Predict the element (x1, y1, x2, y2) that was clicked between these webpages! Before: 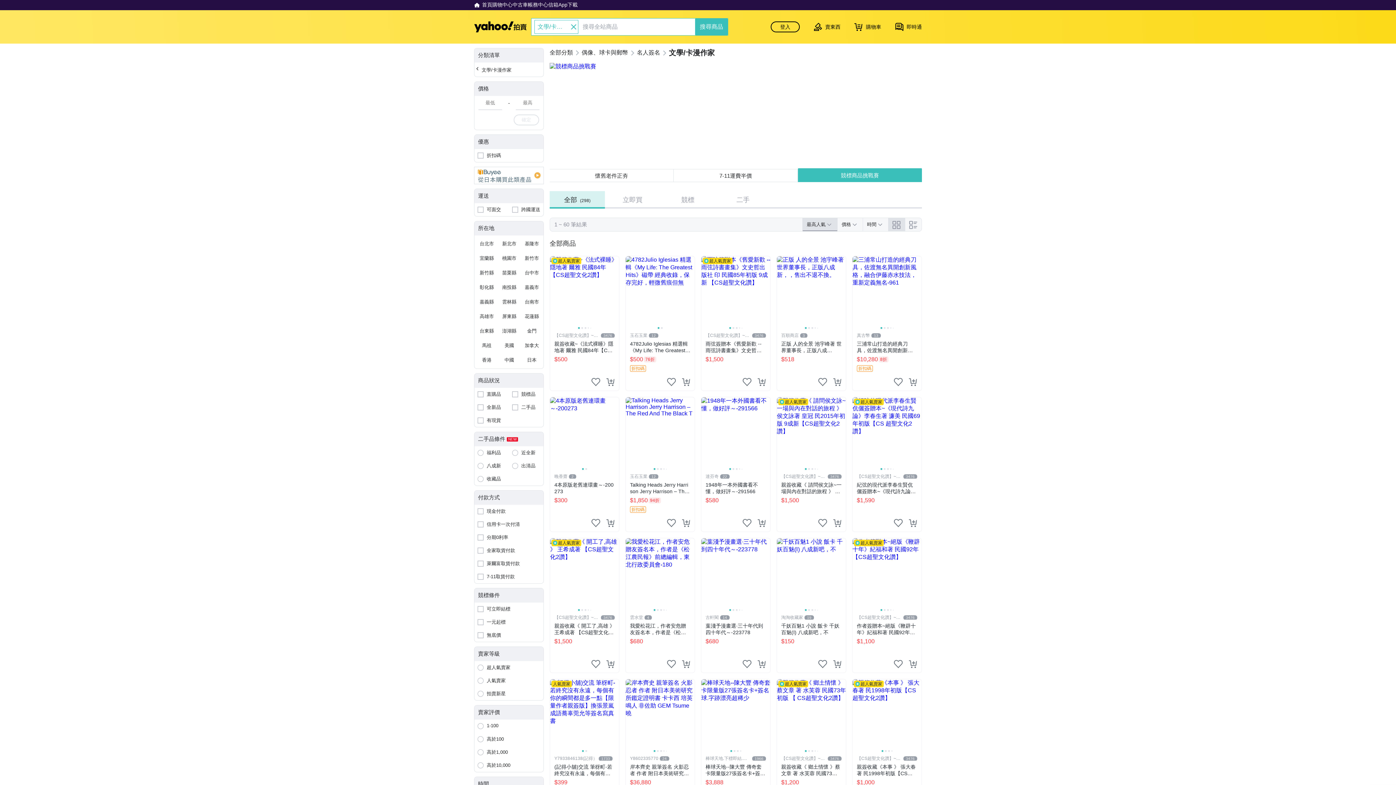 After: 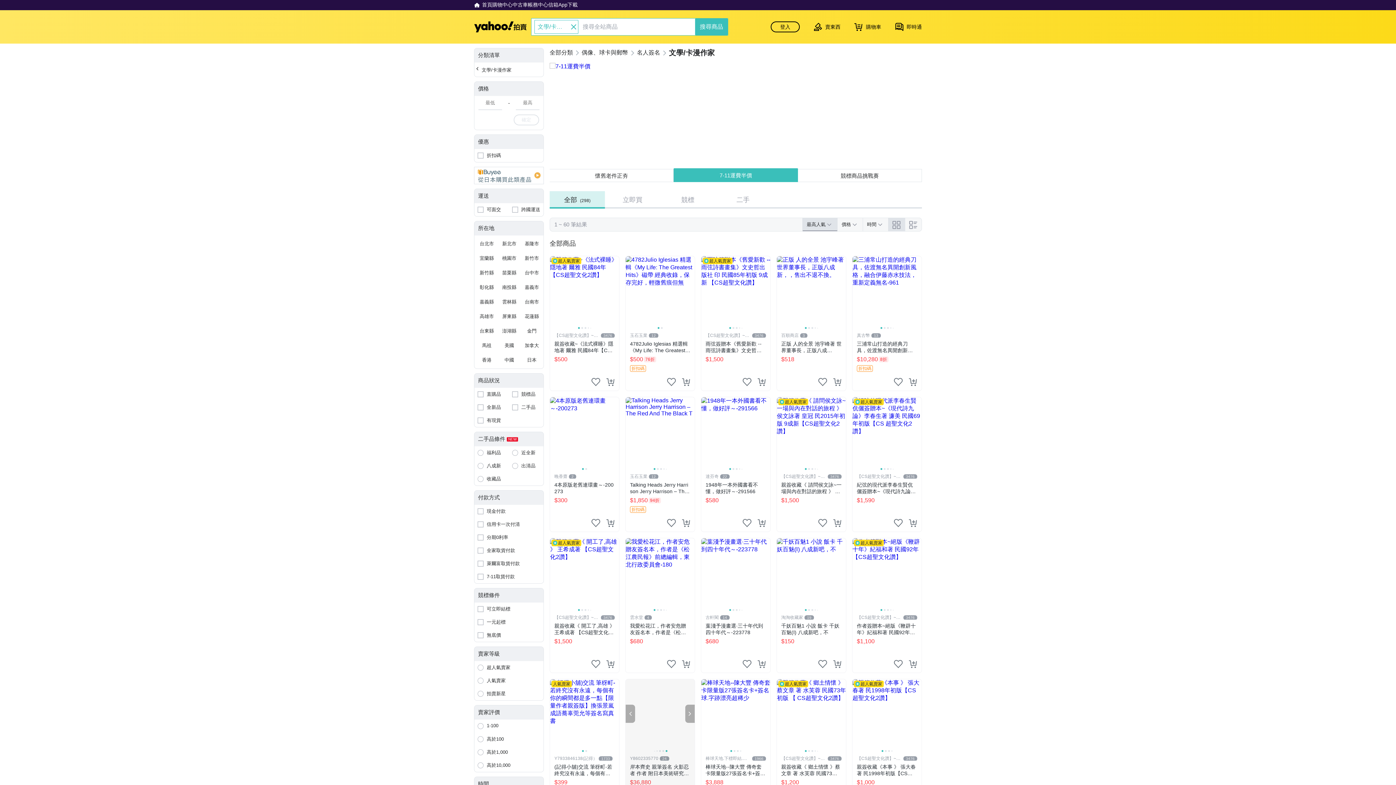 Action: label: Previous slide bbox: (625, 705, 635, 723)